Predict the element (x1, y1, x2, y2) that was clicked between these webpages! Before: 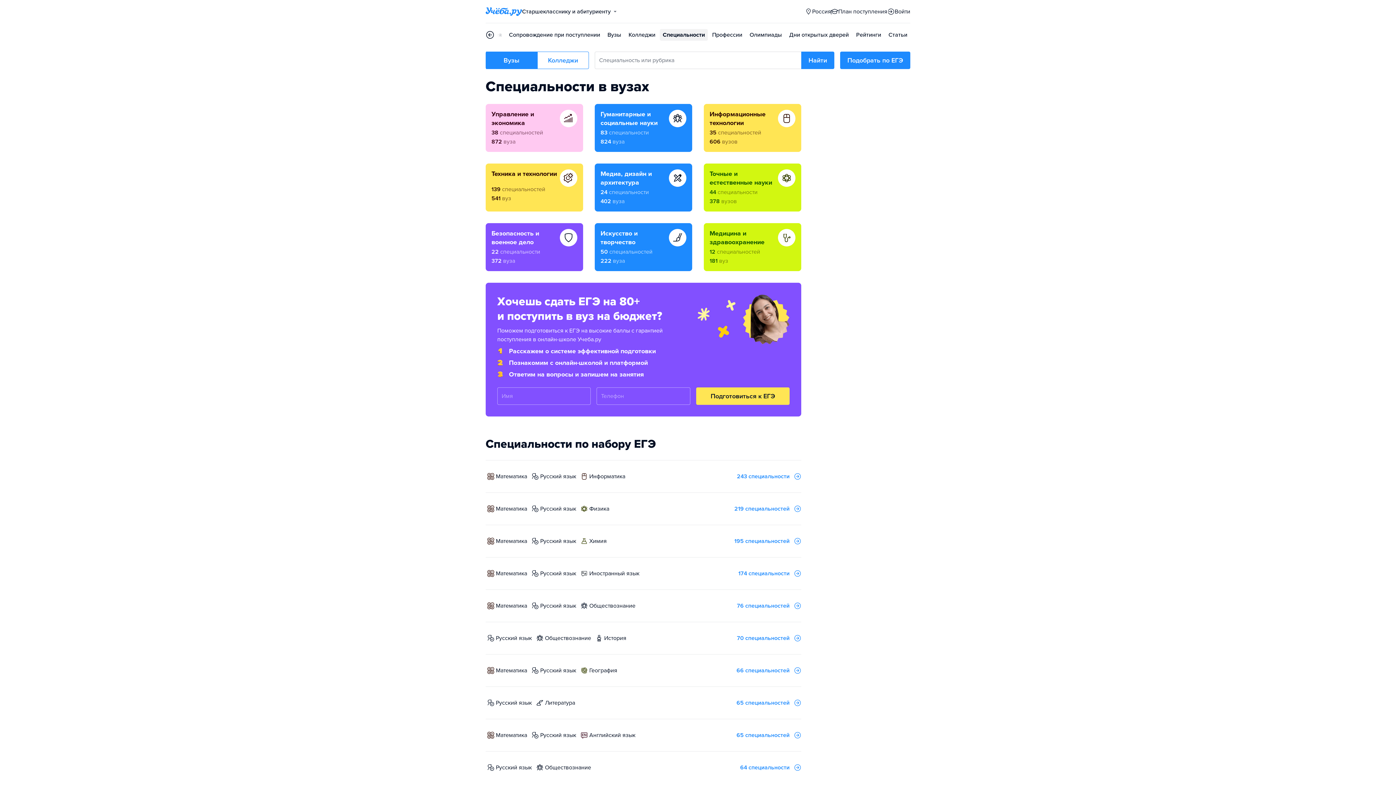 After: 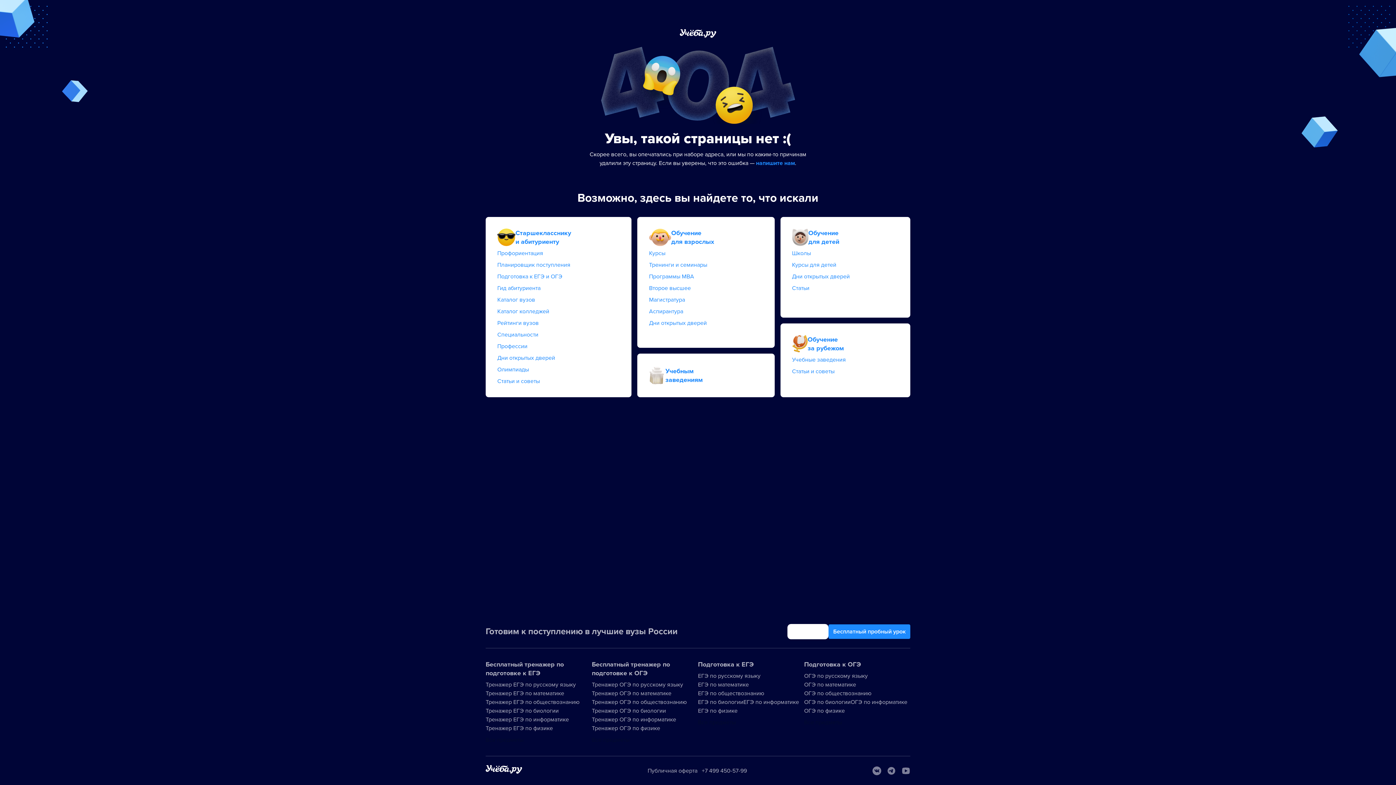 Action: label: Математика bbox: (496, 602, 527, 609)